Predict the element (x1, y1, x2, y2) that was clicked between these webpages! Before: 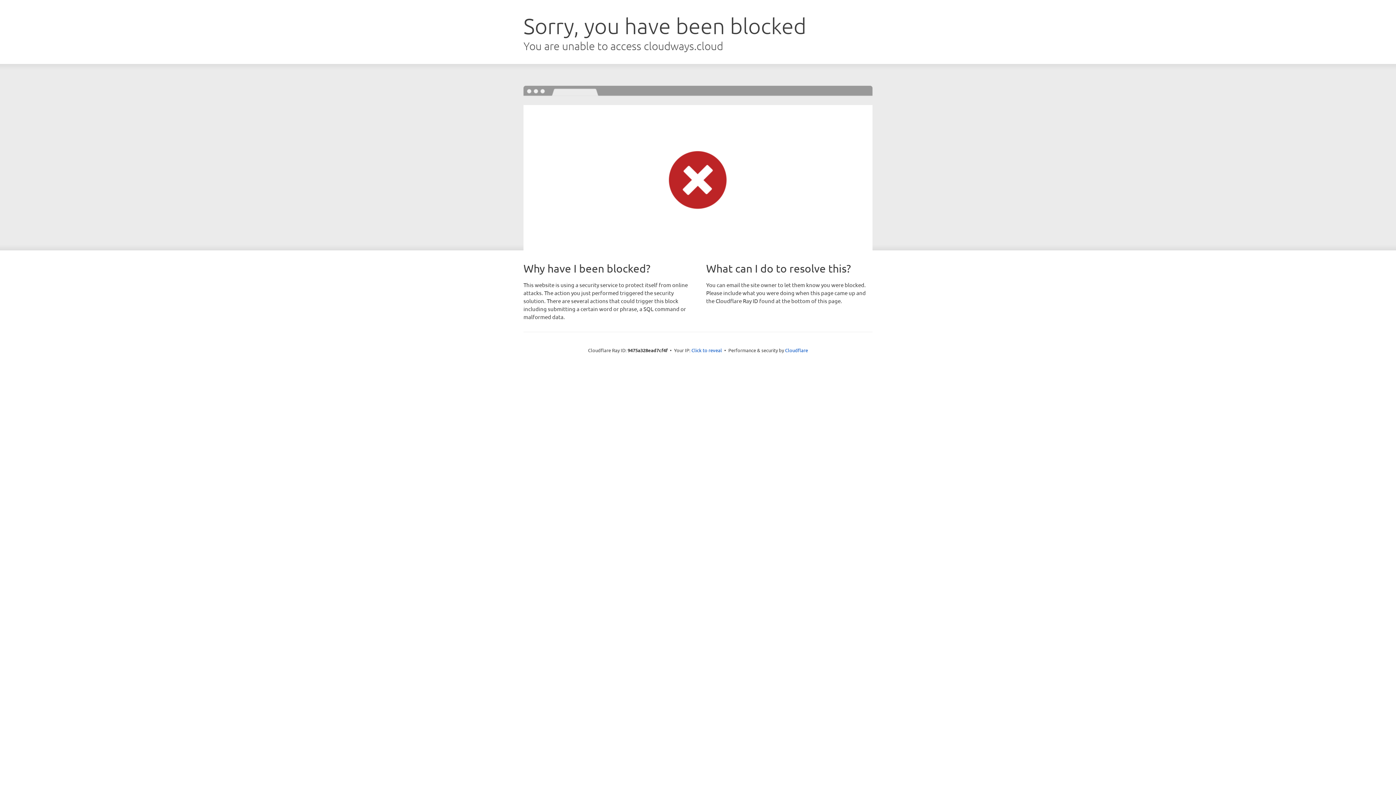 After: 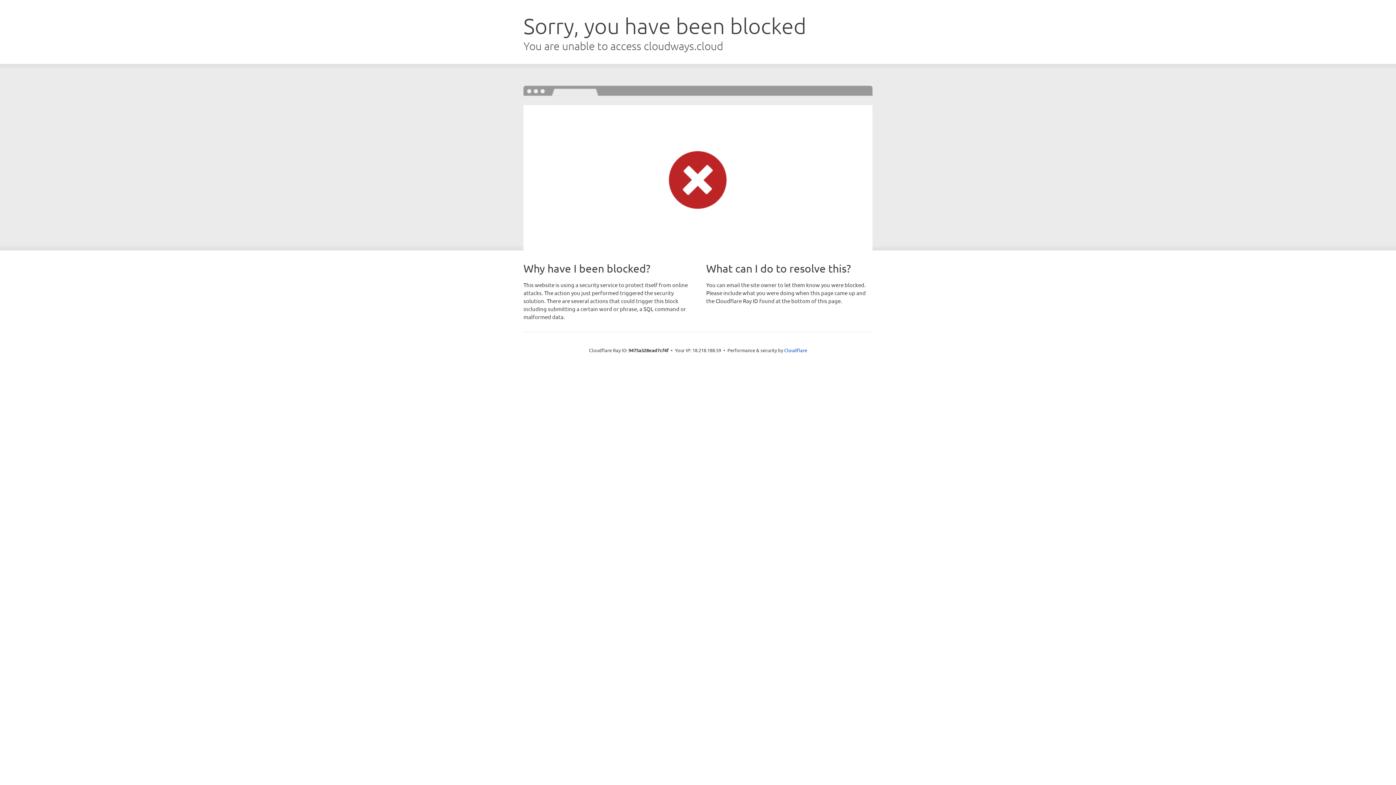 Action: bbox: (691, 346, 722, 353) label: Click to reveal